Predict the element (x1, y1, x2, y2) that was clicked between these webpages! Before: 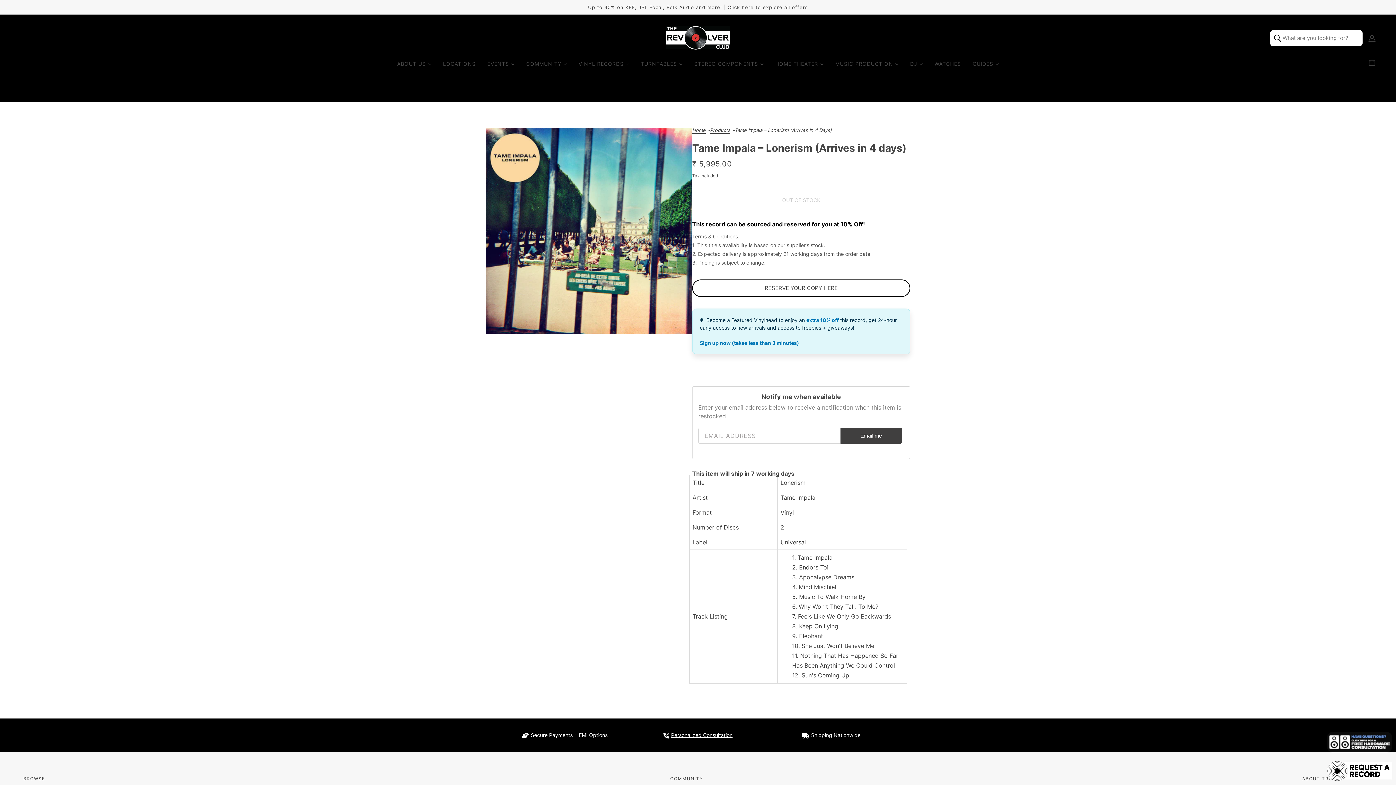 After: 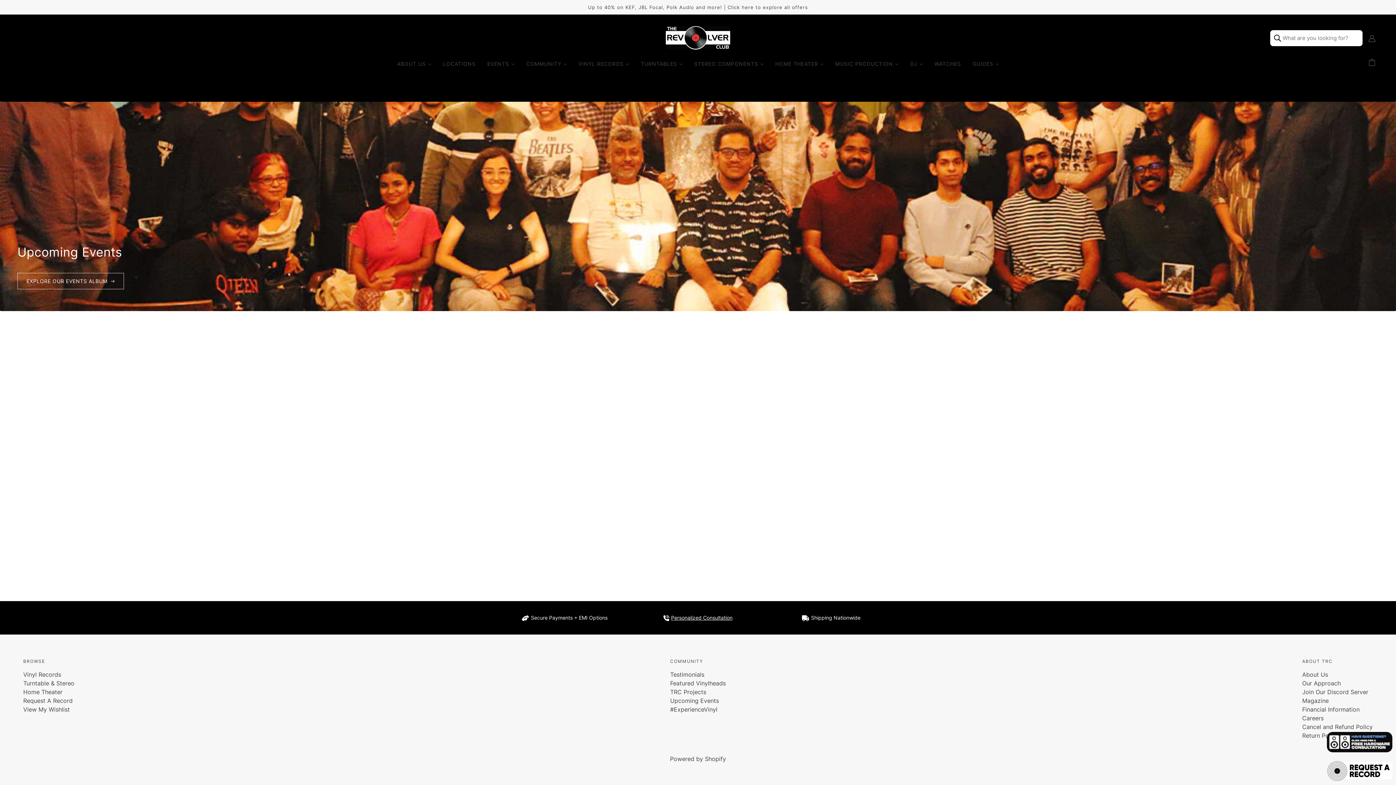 Action: label: EVENTS  bbox: (481, 55, 520, 78)